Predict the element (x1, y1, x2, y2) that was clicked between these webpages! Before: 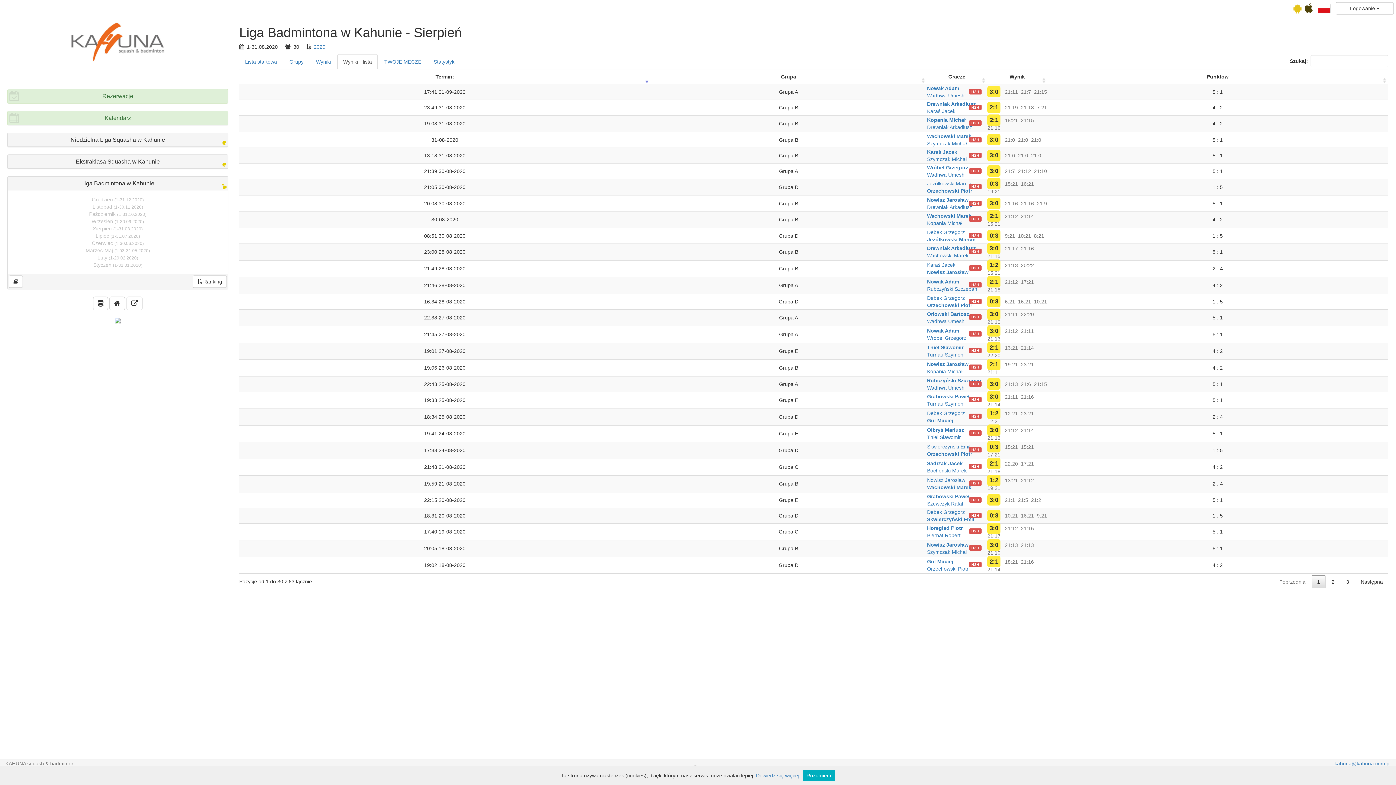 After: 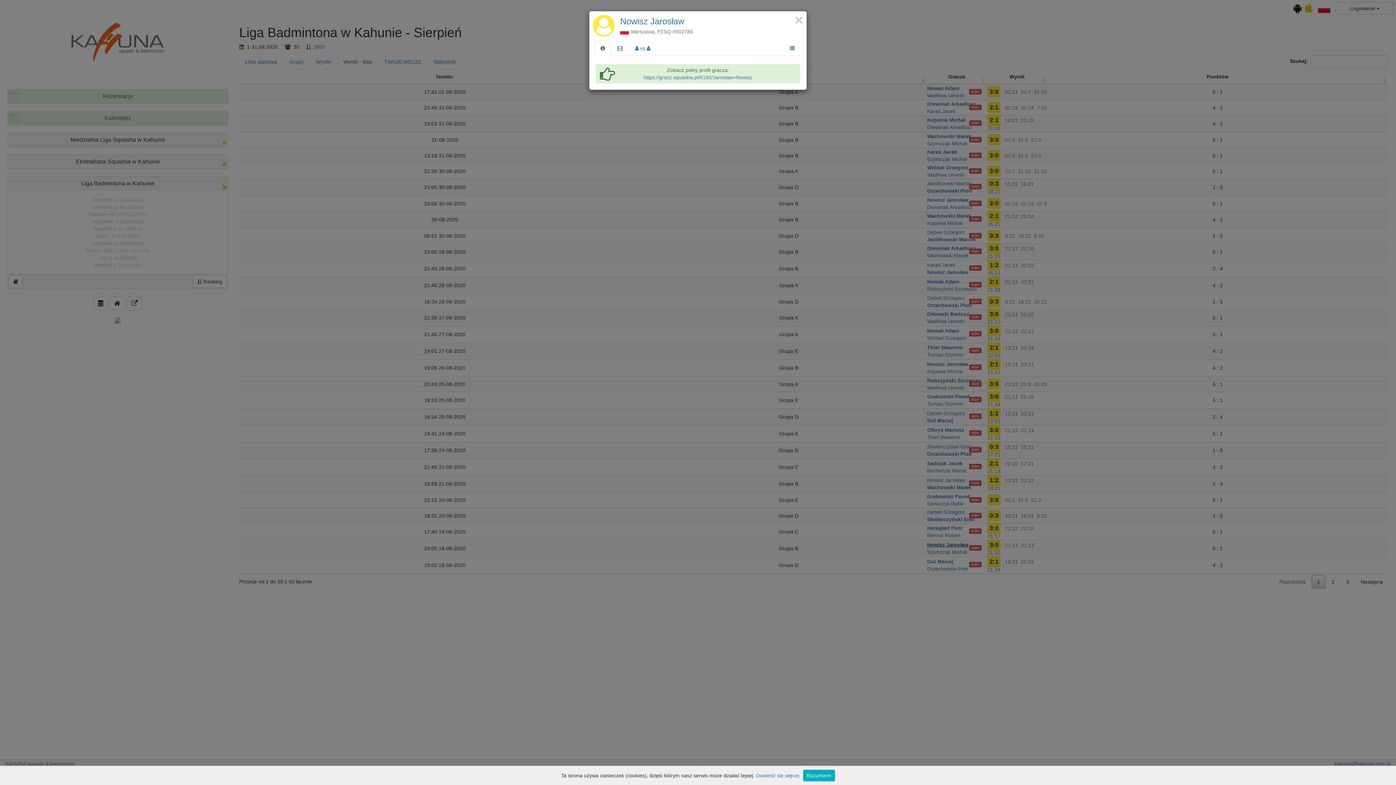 Action: bbox: (927, 542, 968, 548) label: Nowisz Jarosław